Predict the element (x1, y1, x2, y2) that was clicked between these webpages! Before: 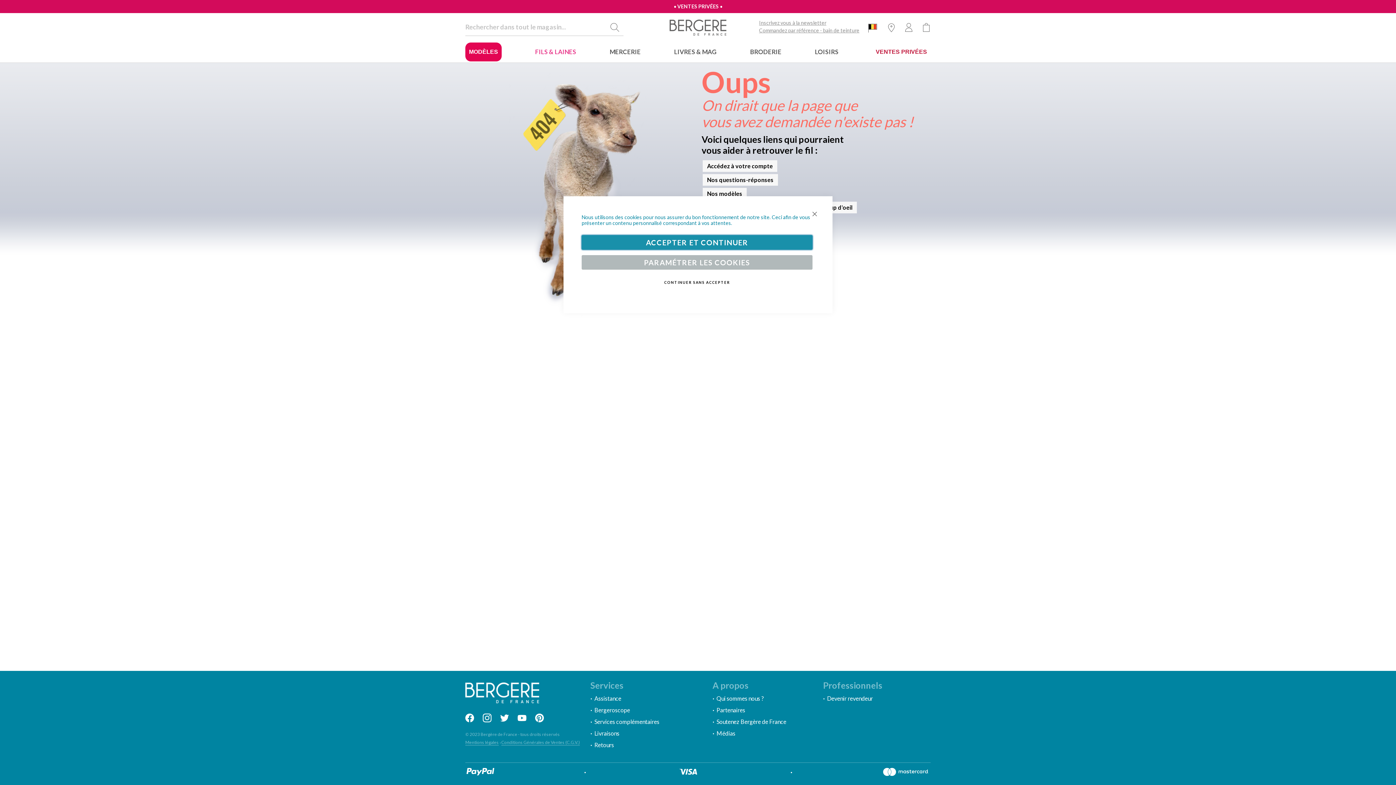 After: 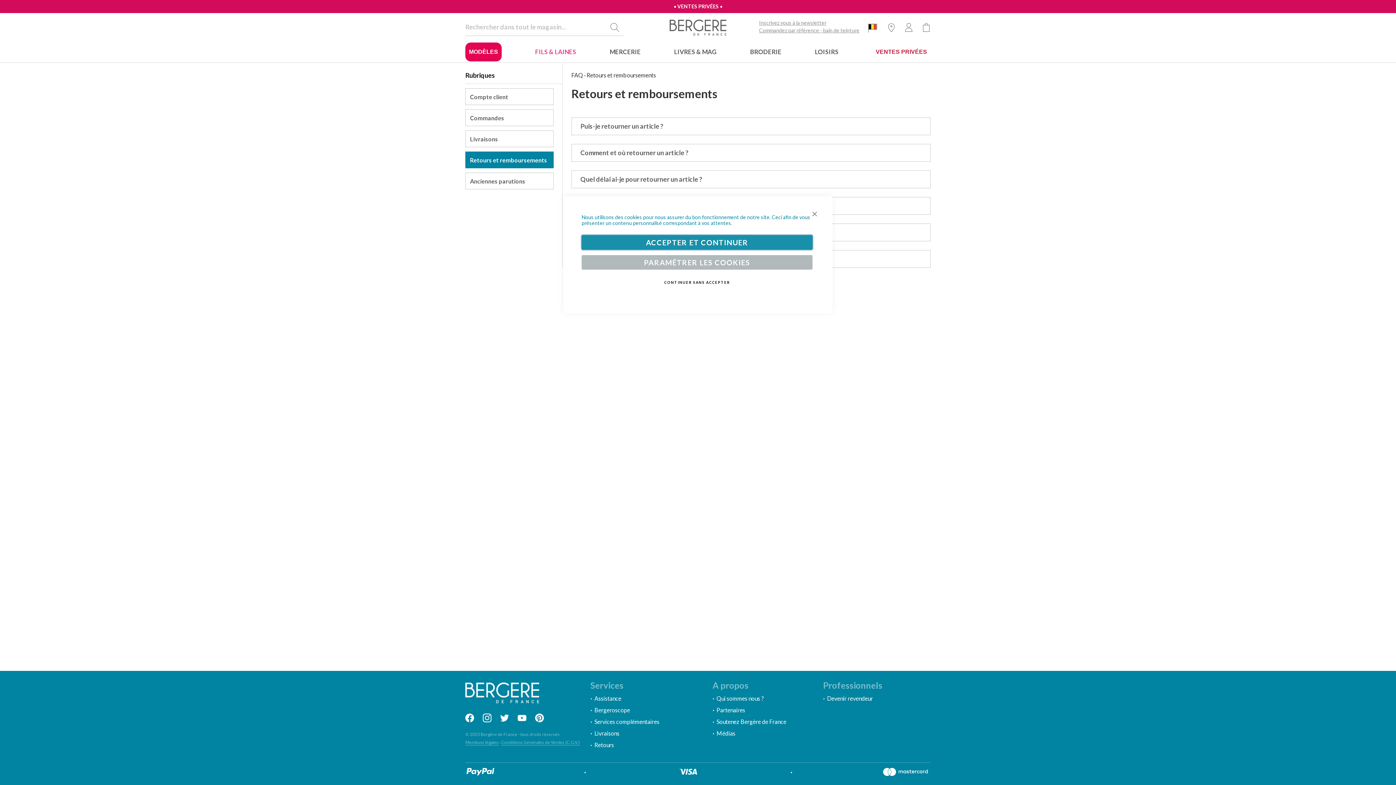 Action: bbox: (594, 741, 614, 748) label: Retours